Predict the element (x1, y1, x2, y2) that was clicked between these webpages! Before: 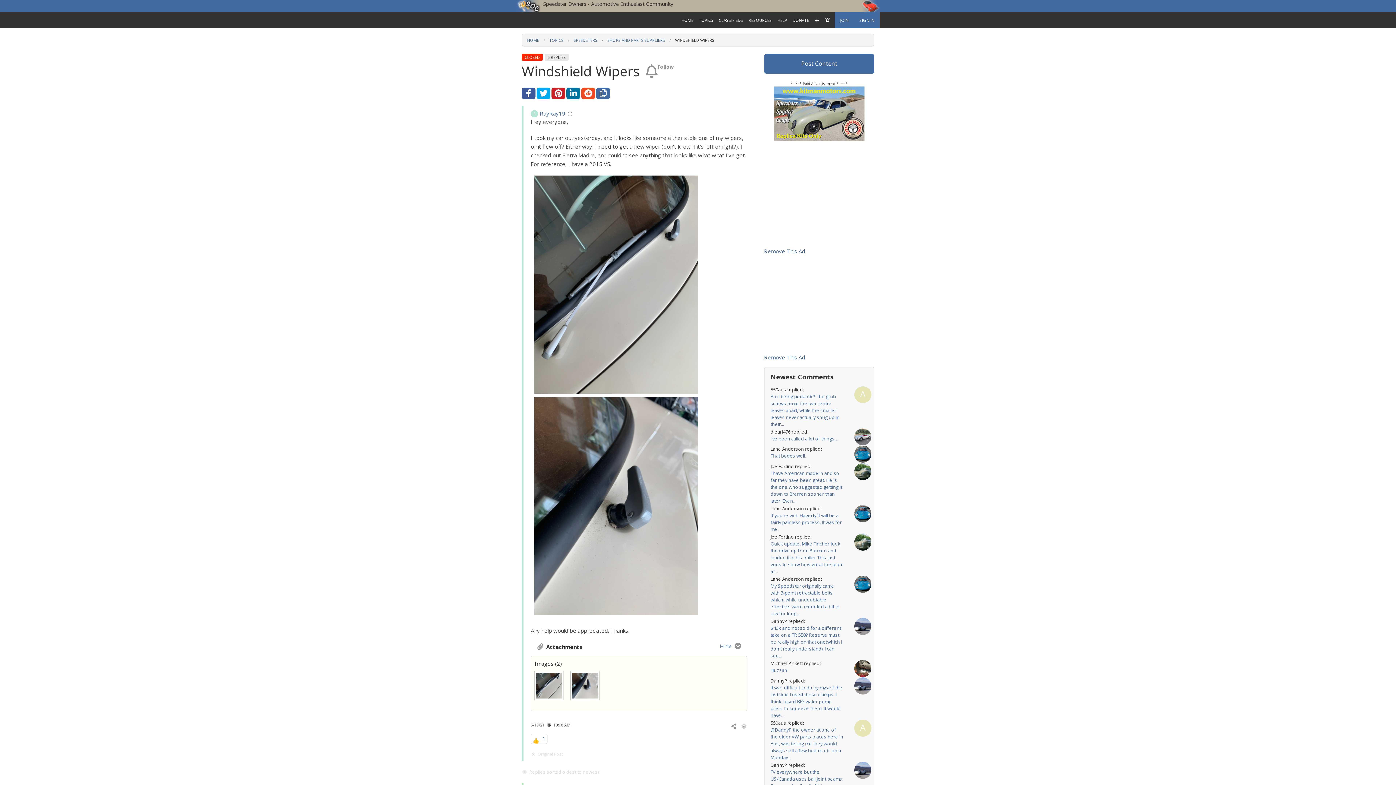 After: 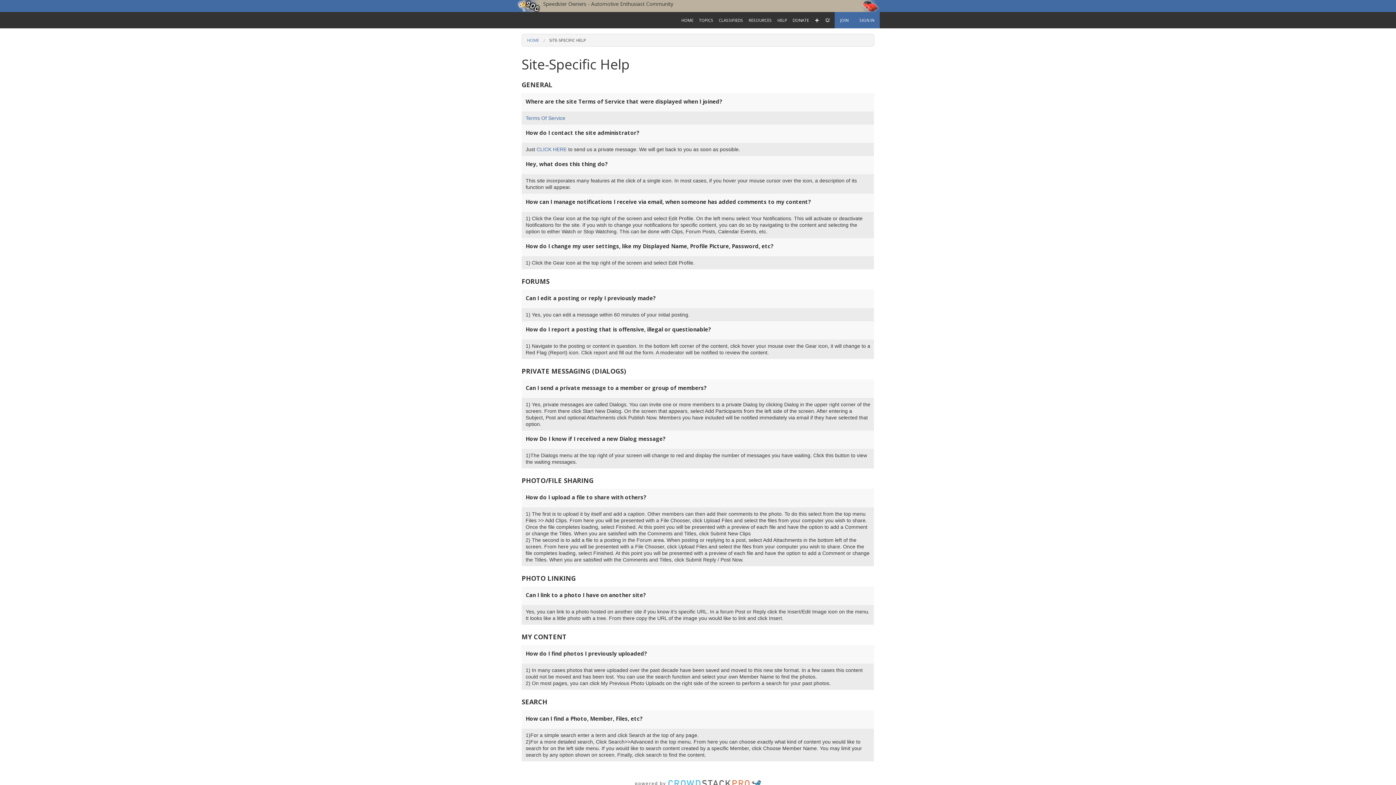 Action: bbox: (774, 12, 790, 28) label: HELP